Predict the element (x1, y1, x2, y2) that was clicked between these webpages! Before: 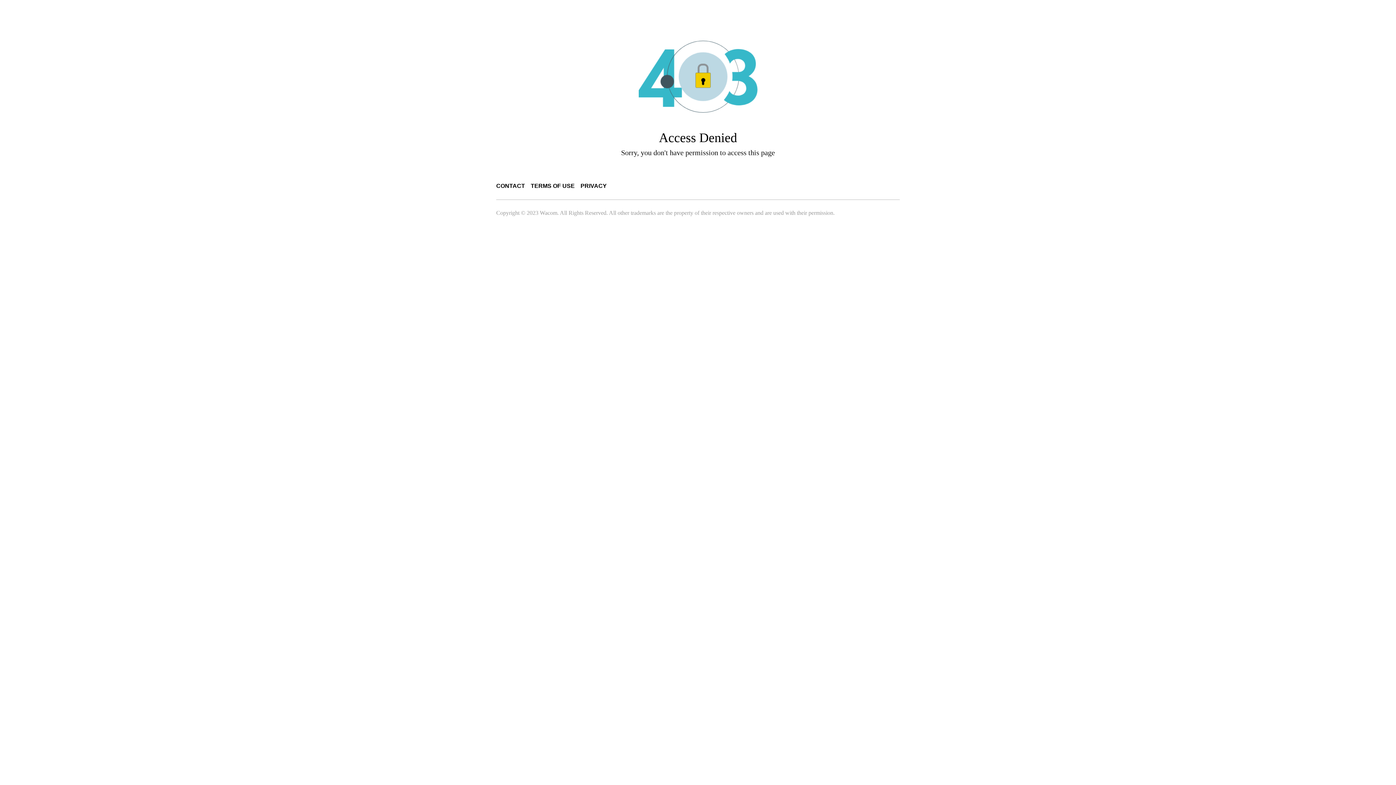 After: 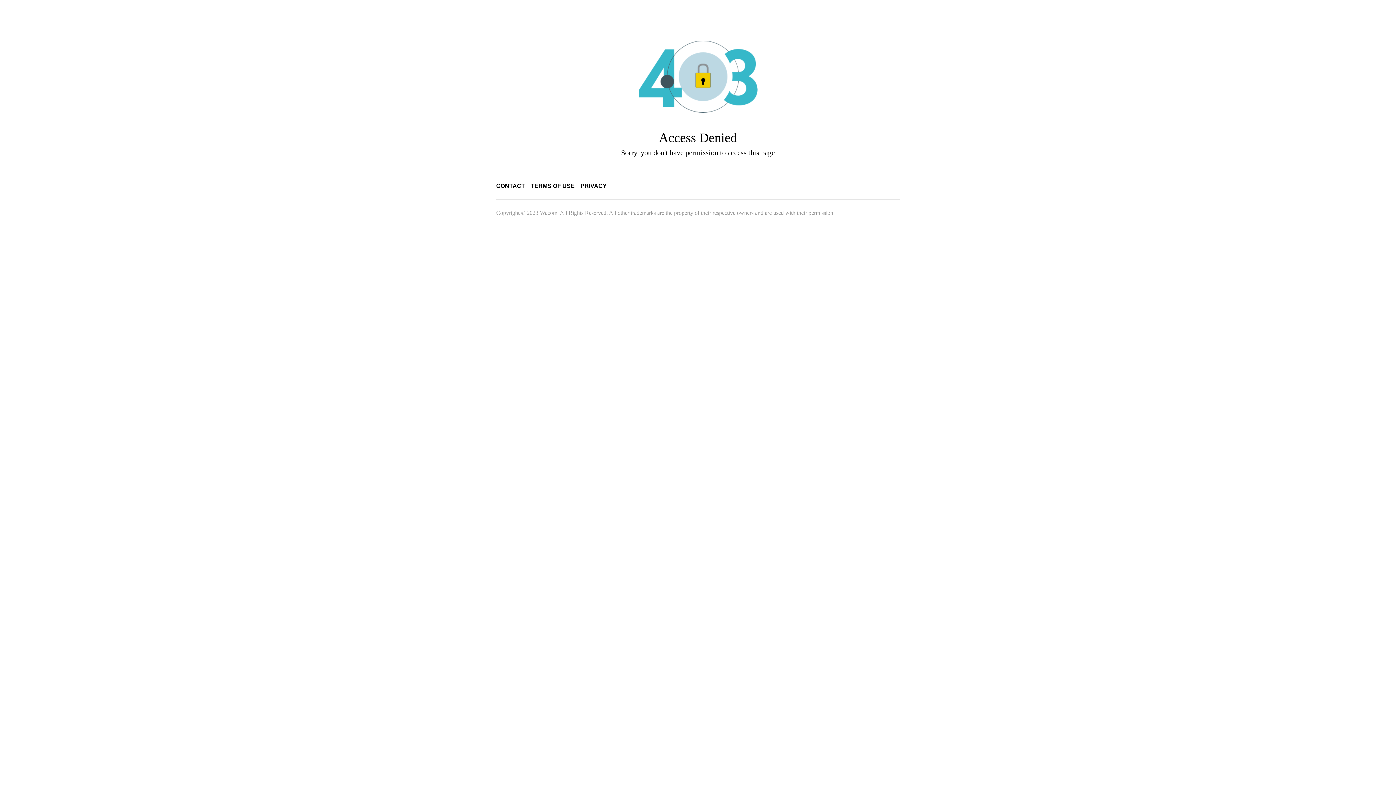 Action: bbox: (496, 182, 525, 189) label: CONTACT